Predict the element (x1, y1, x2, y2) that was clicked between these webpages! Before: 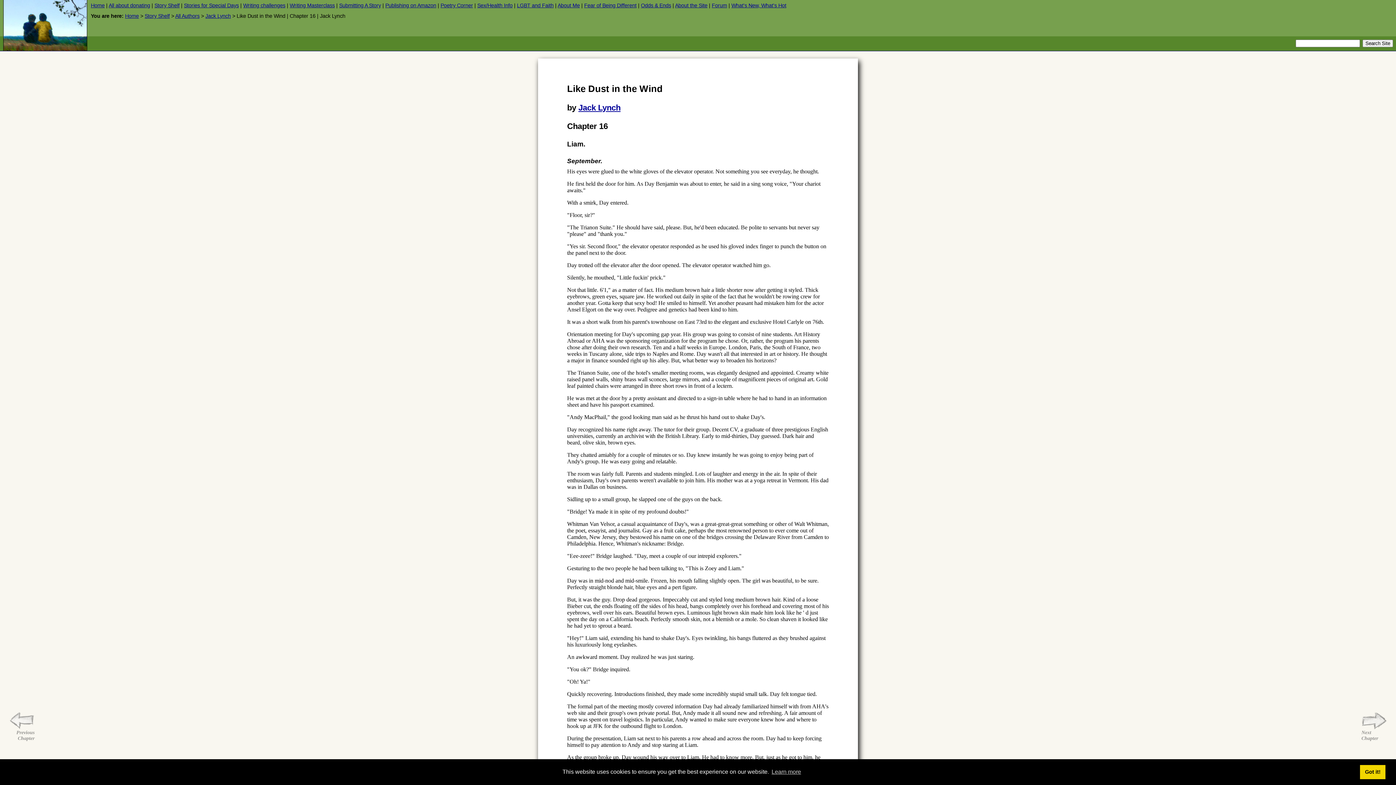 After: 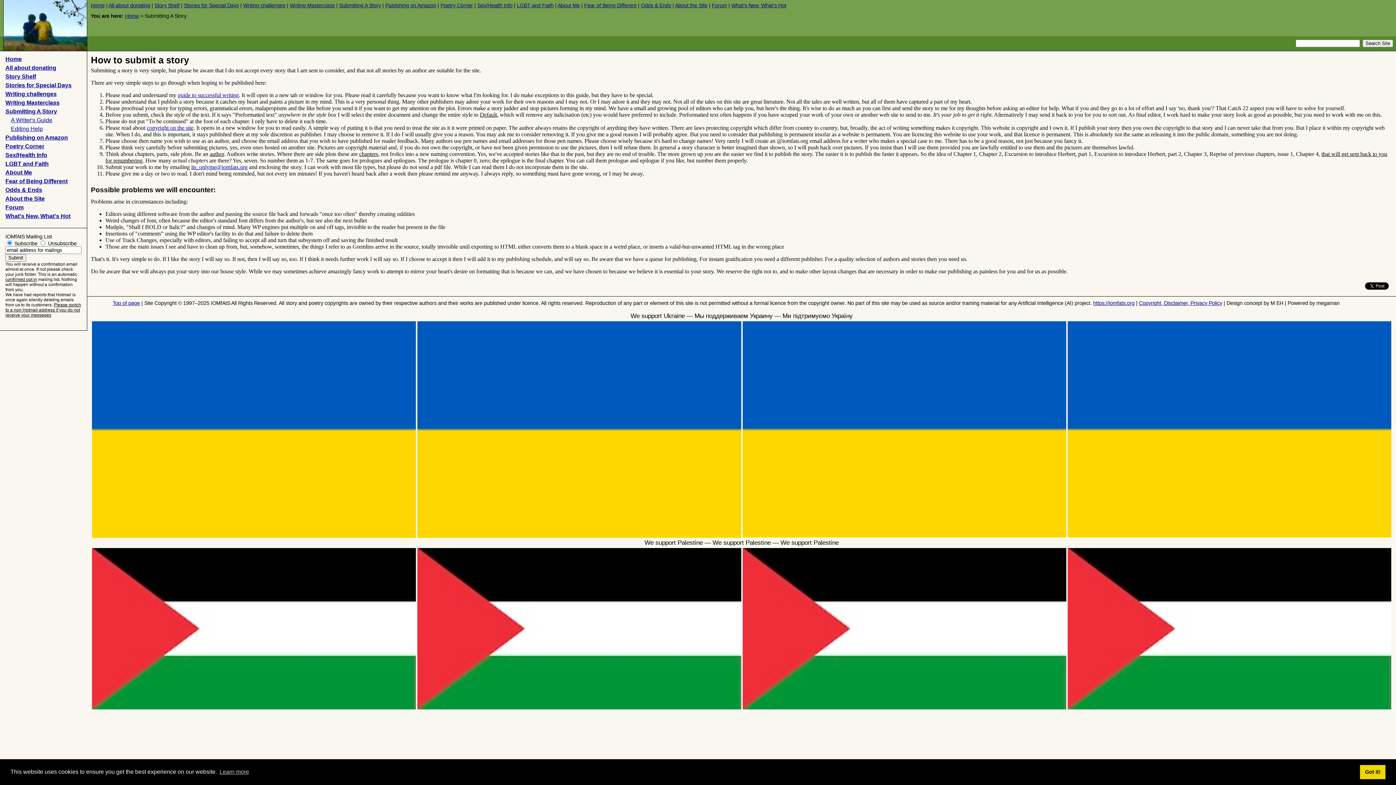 Action: label: Submitting A Story bbox: (339, 2, 381, 8)